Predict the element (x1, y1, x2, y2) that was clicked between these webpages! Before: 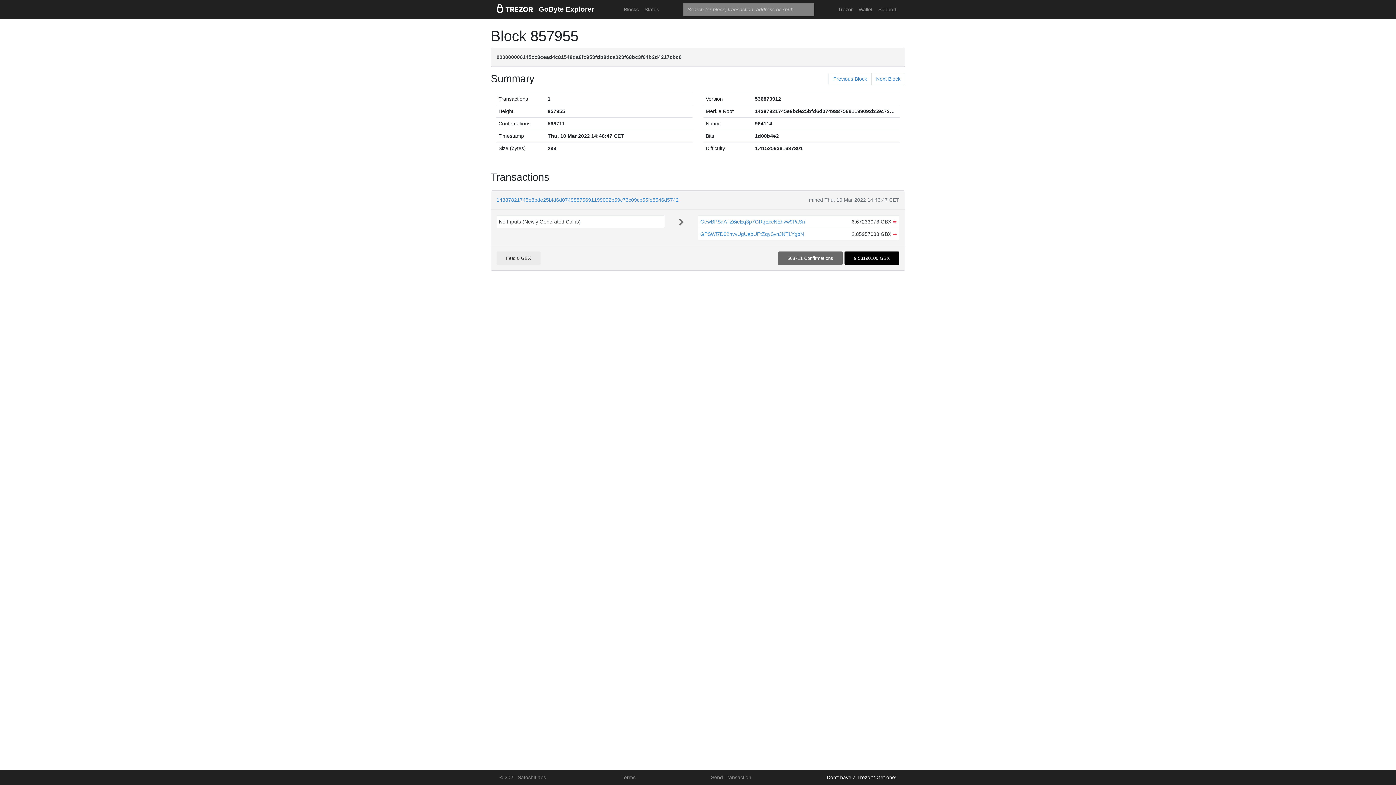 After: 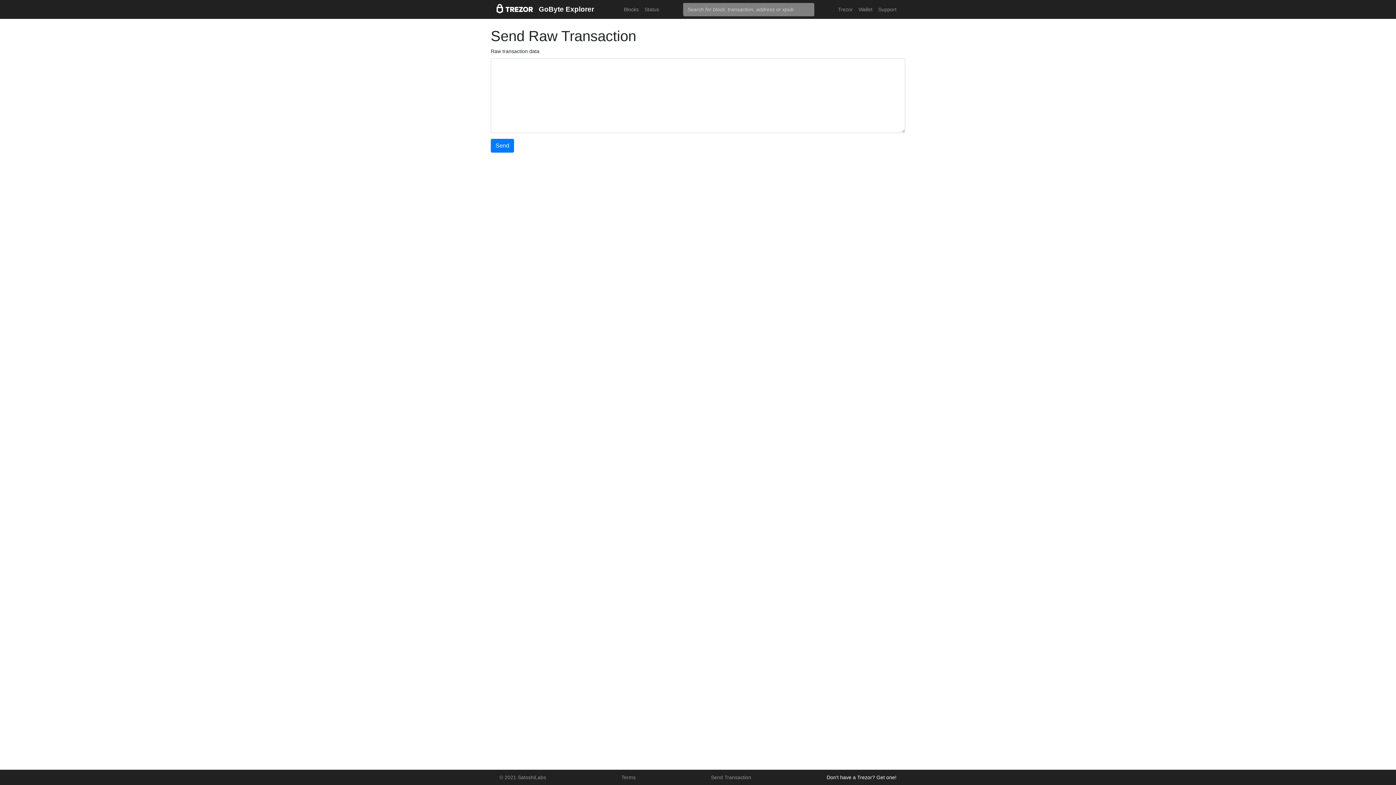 Action: bbox: (708, 771, 754, 784) label: Send Transaction